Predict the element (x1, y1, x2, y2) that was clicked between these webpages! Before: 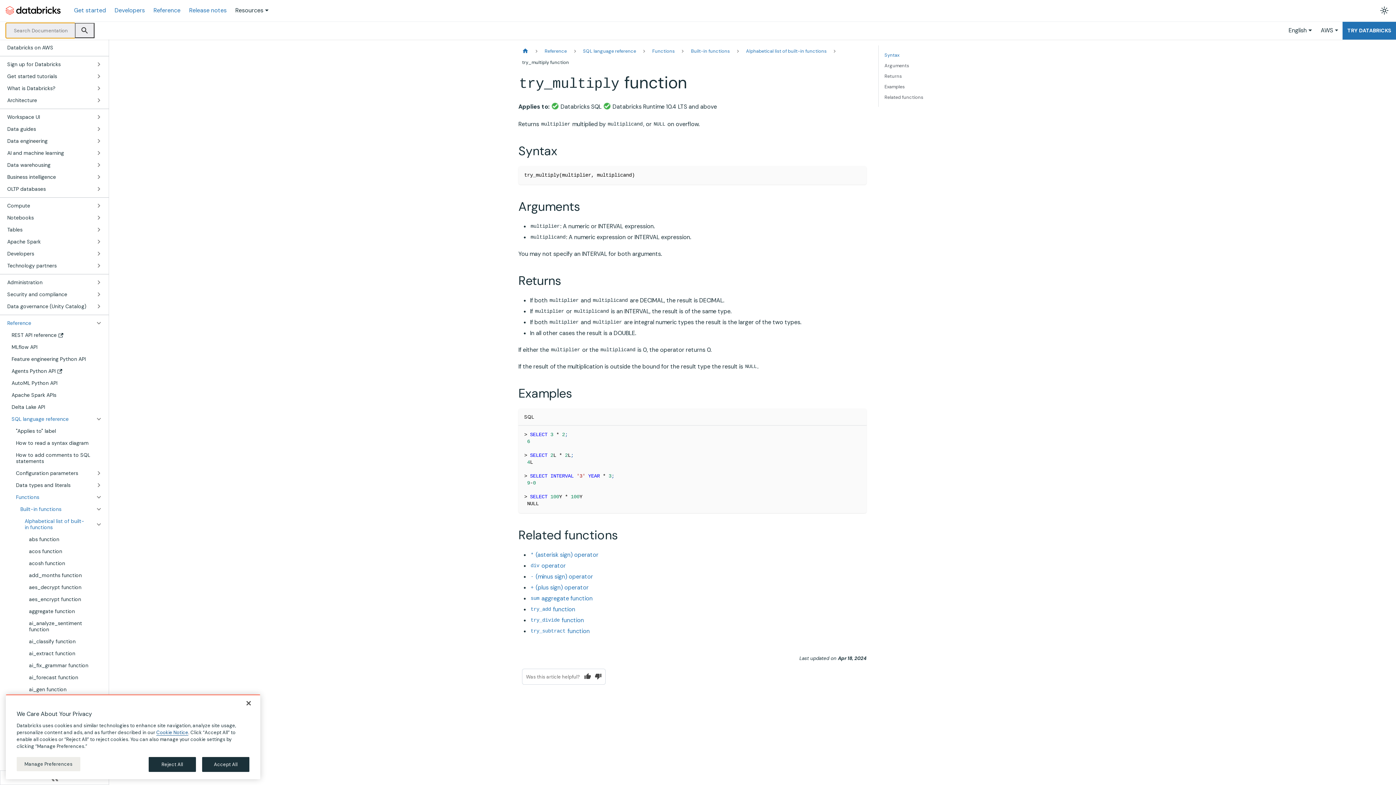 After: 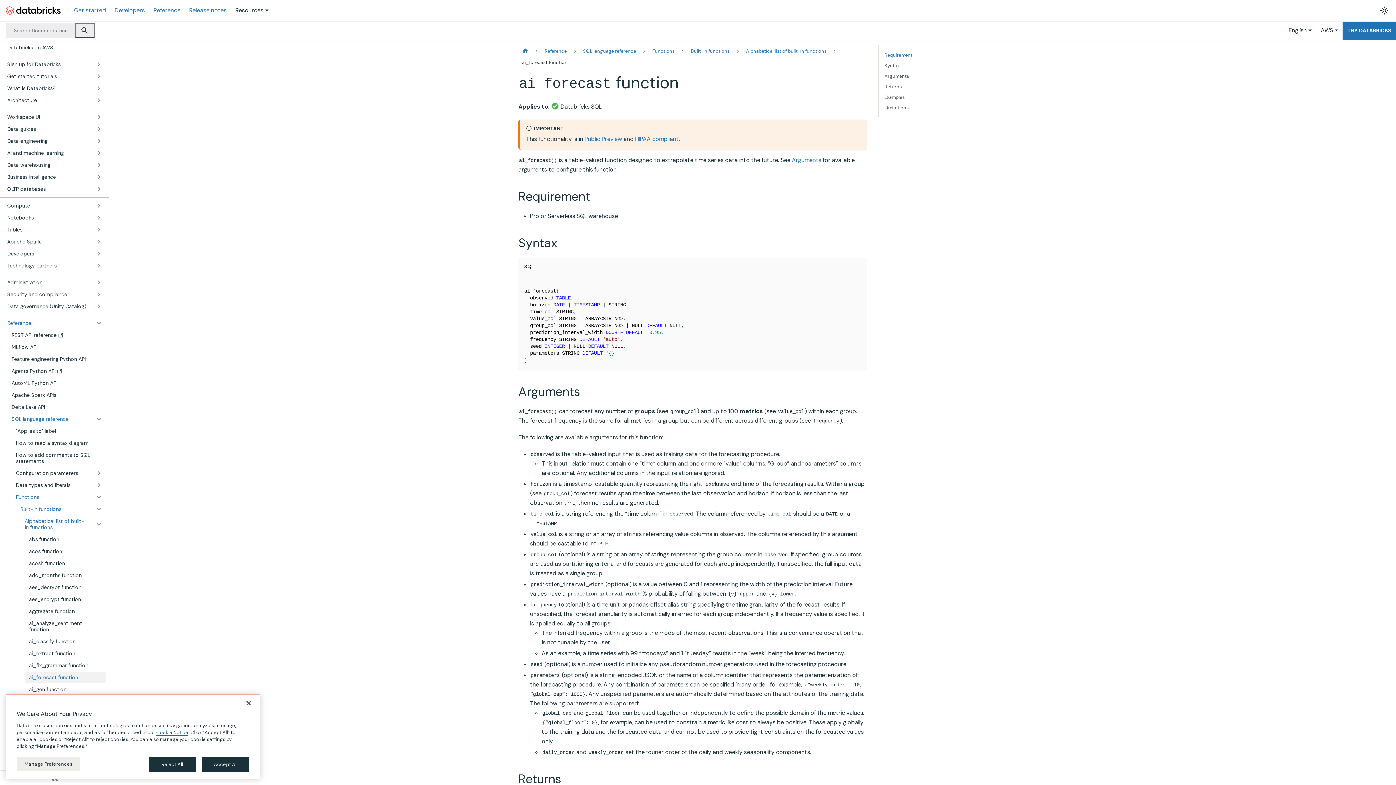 Action: label: ai_forecast function bbox: (24, 672, 106, 683)